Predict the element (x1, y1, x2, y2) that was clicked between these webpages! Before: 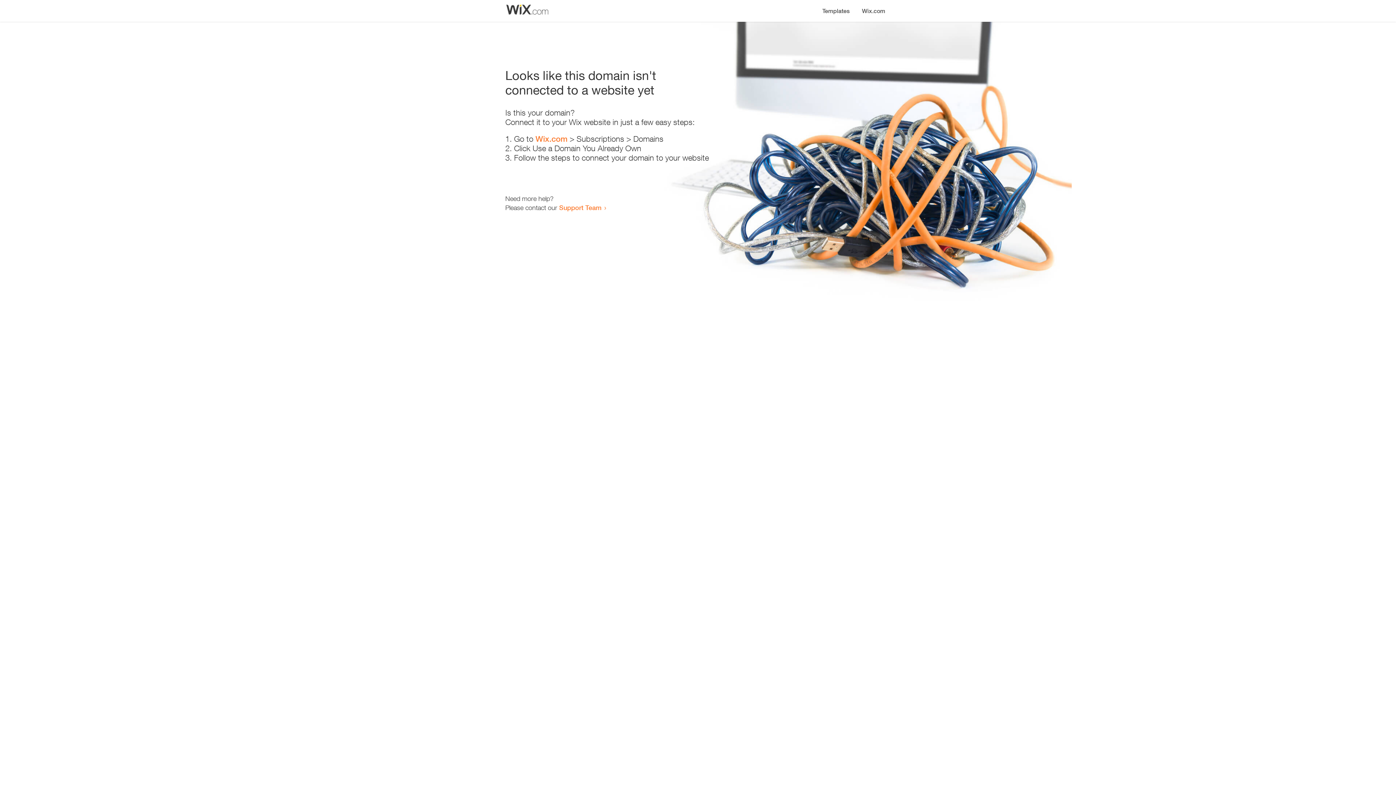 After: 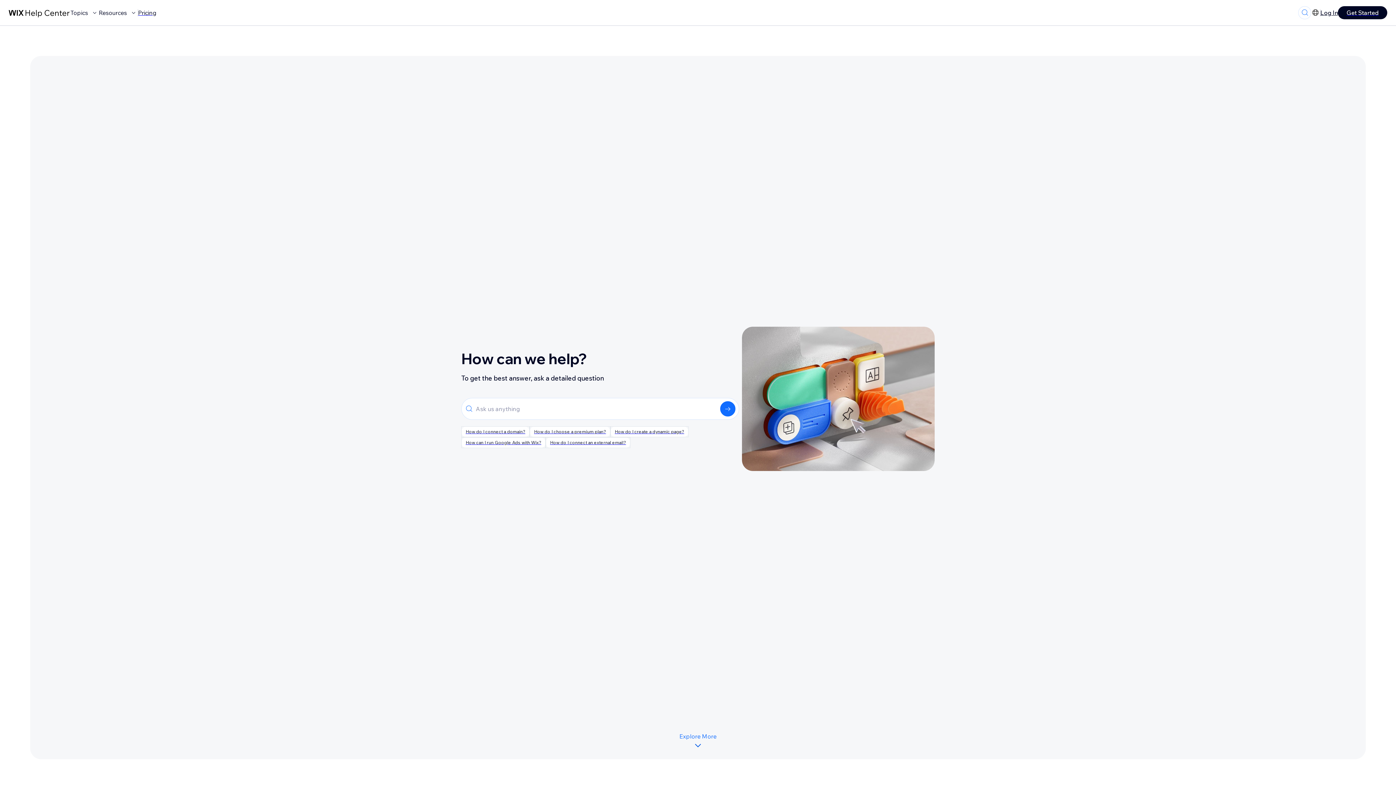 Action: bbox: (559, 203, 601, 211) label: Support Team